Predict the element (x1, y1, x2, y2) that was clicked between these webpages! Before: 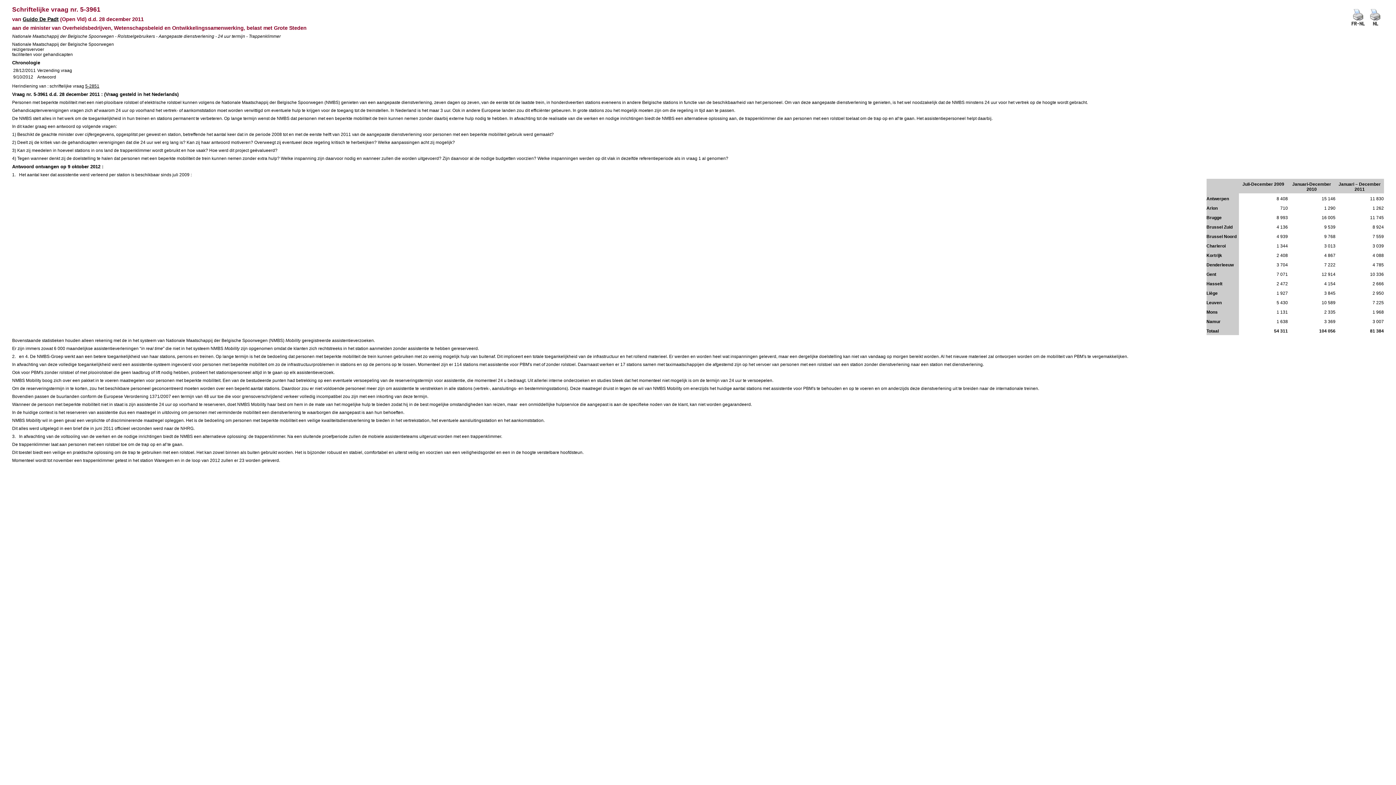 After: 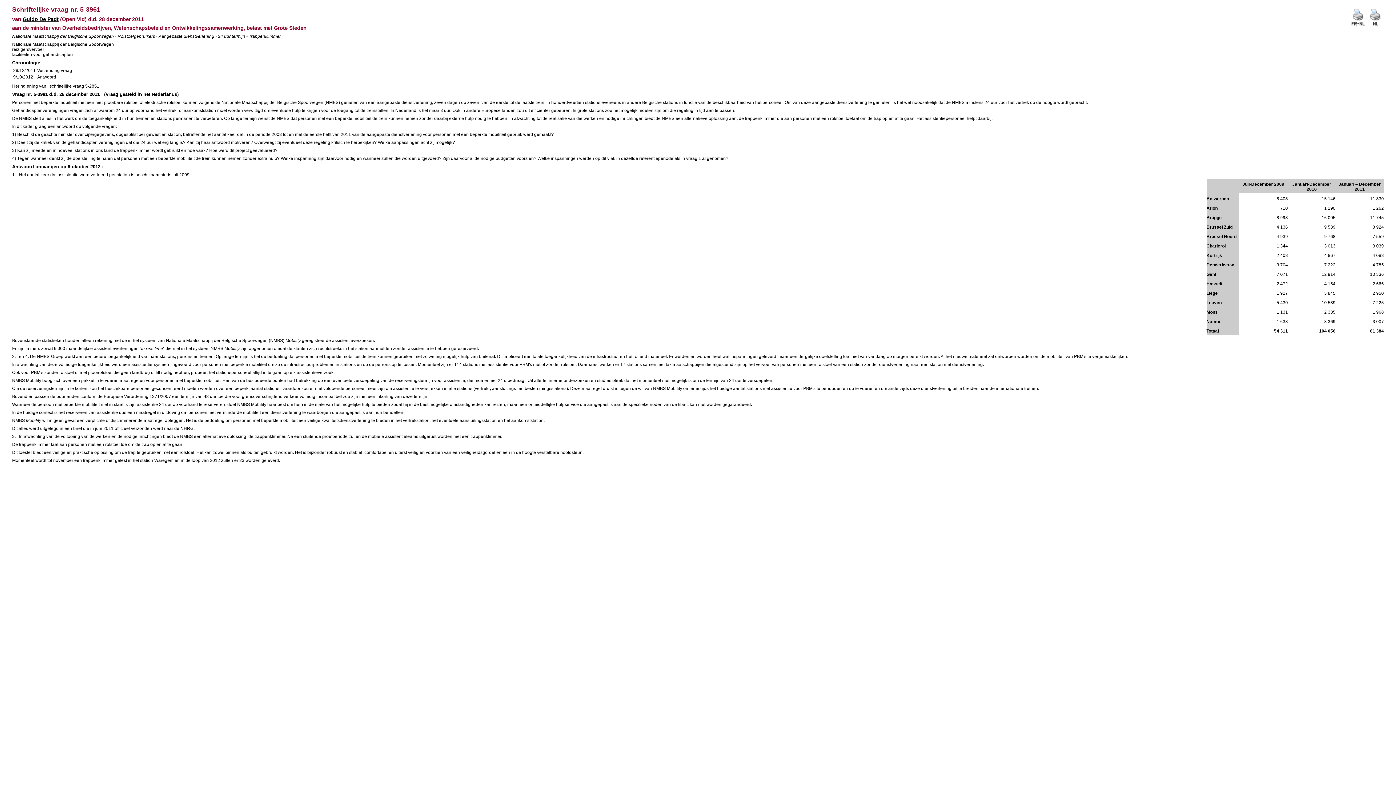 Action: bbox: (1367, 25, 1383, 30)